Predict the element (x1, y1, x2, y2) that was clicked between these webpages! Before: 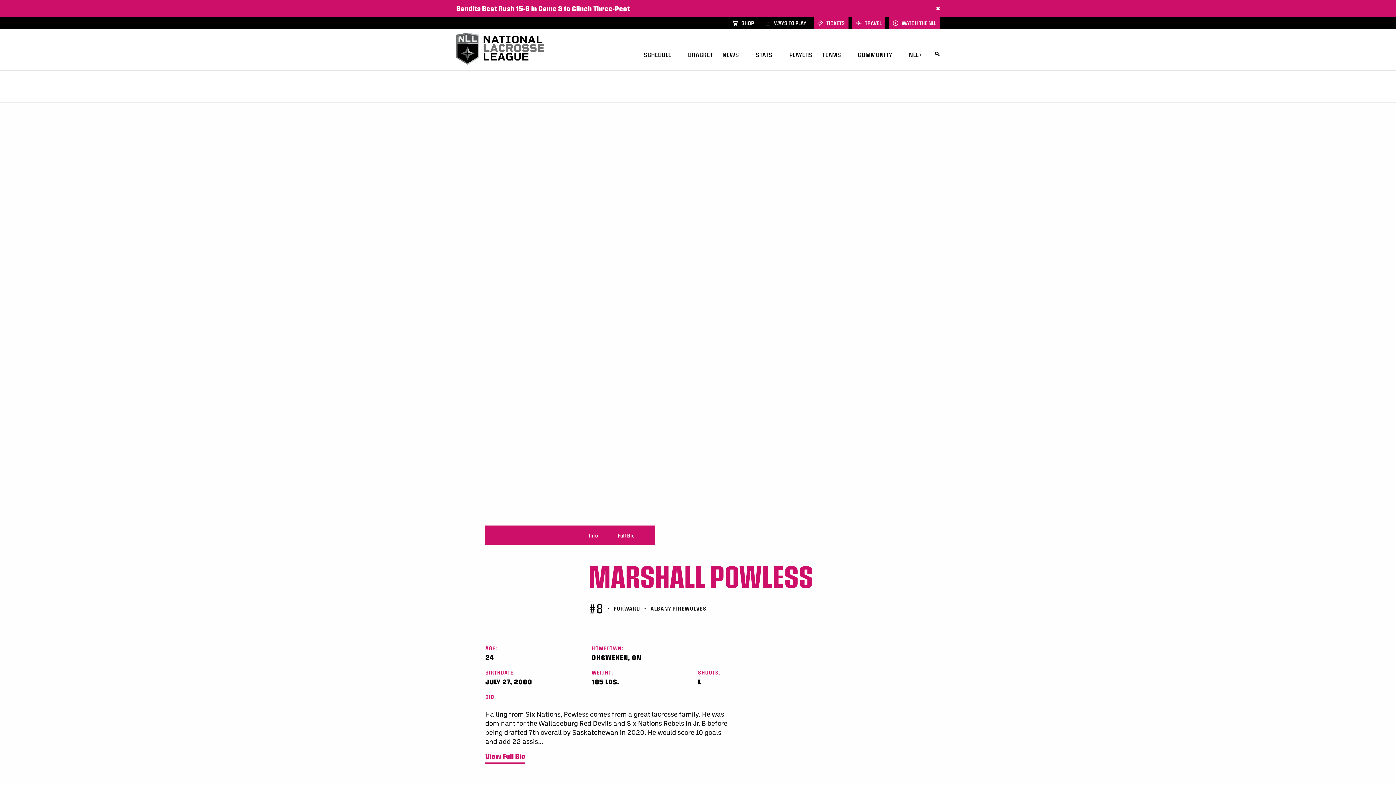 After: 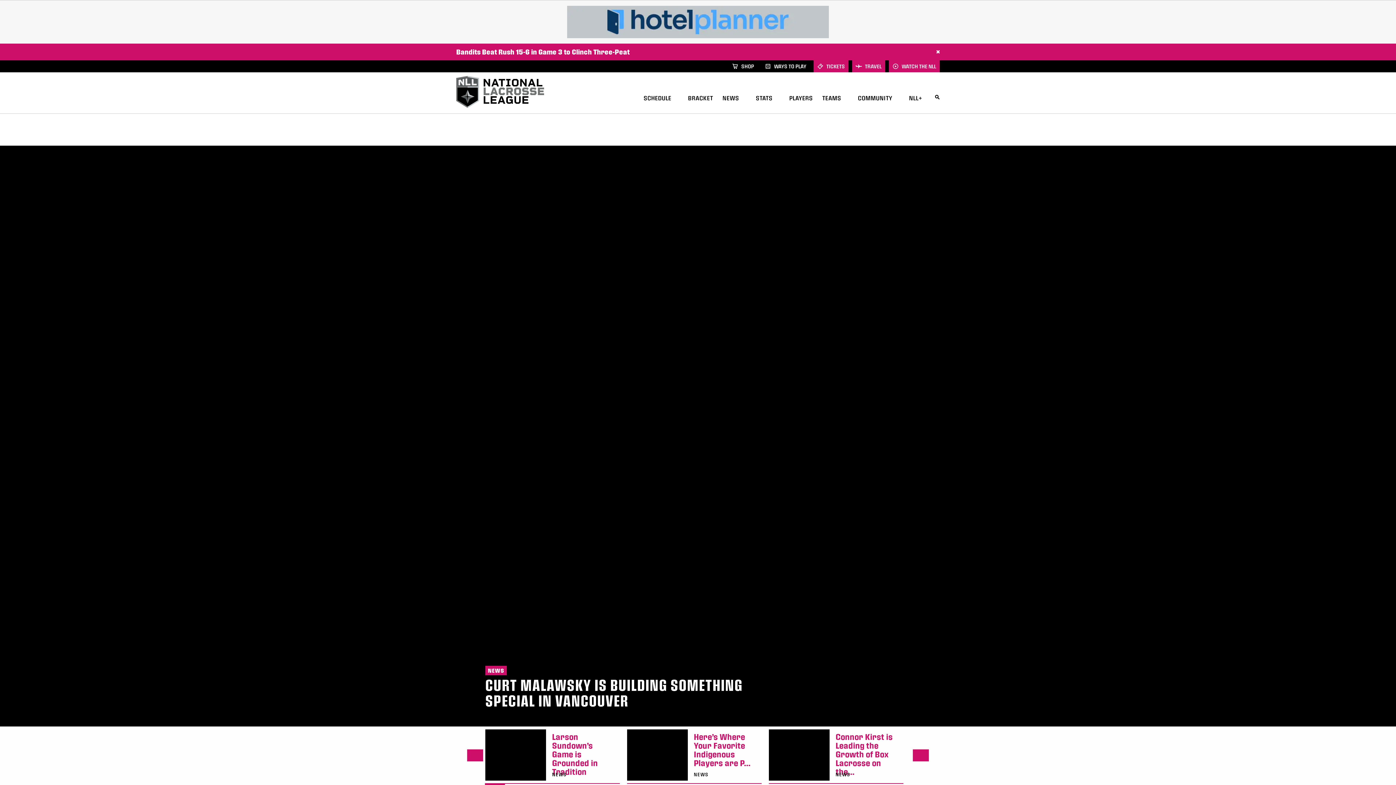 Action: bbox: (456, 32, 544, 64)